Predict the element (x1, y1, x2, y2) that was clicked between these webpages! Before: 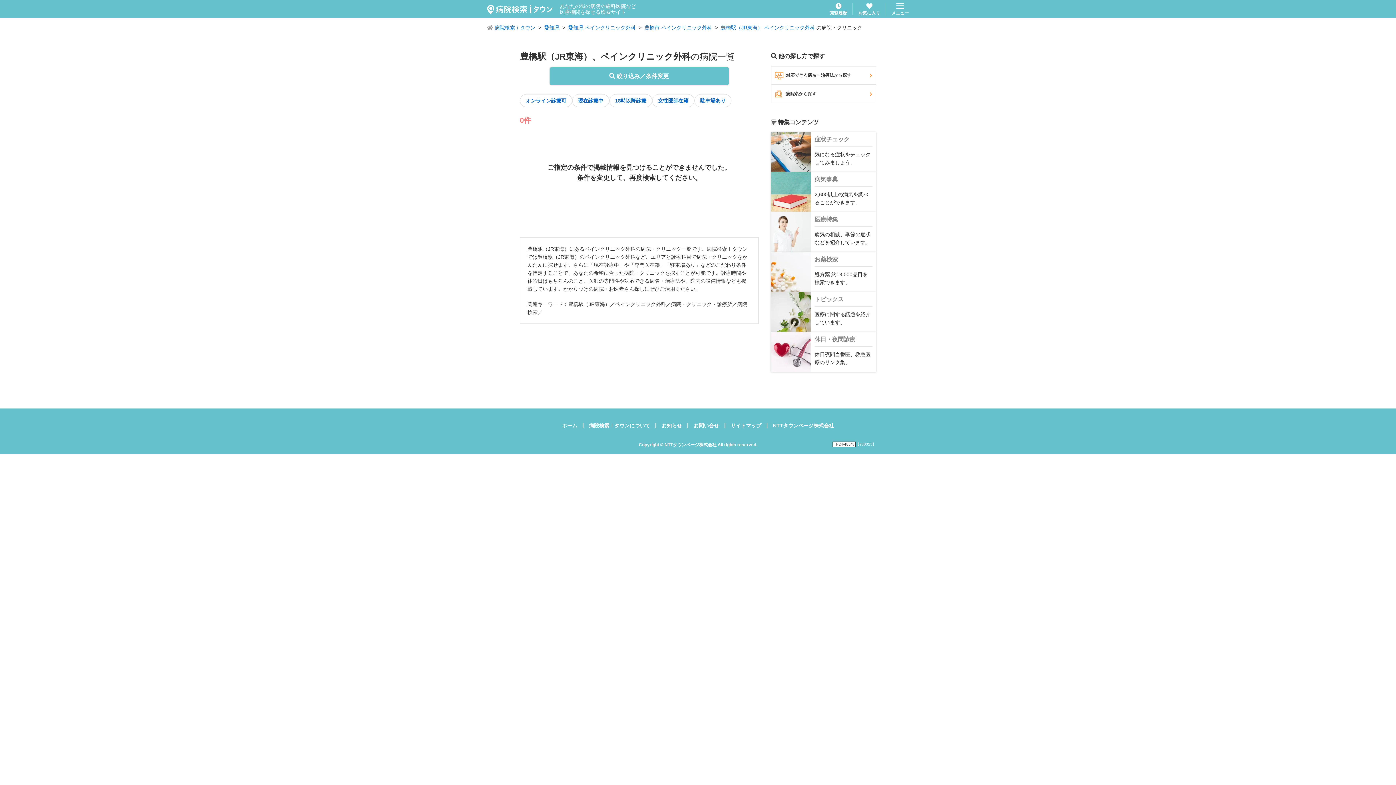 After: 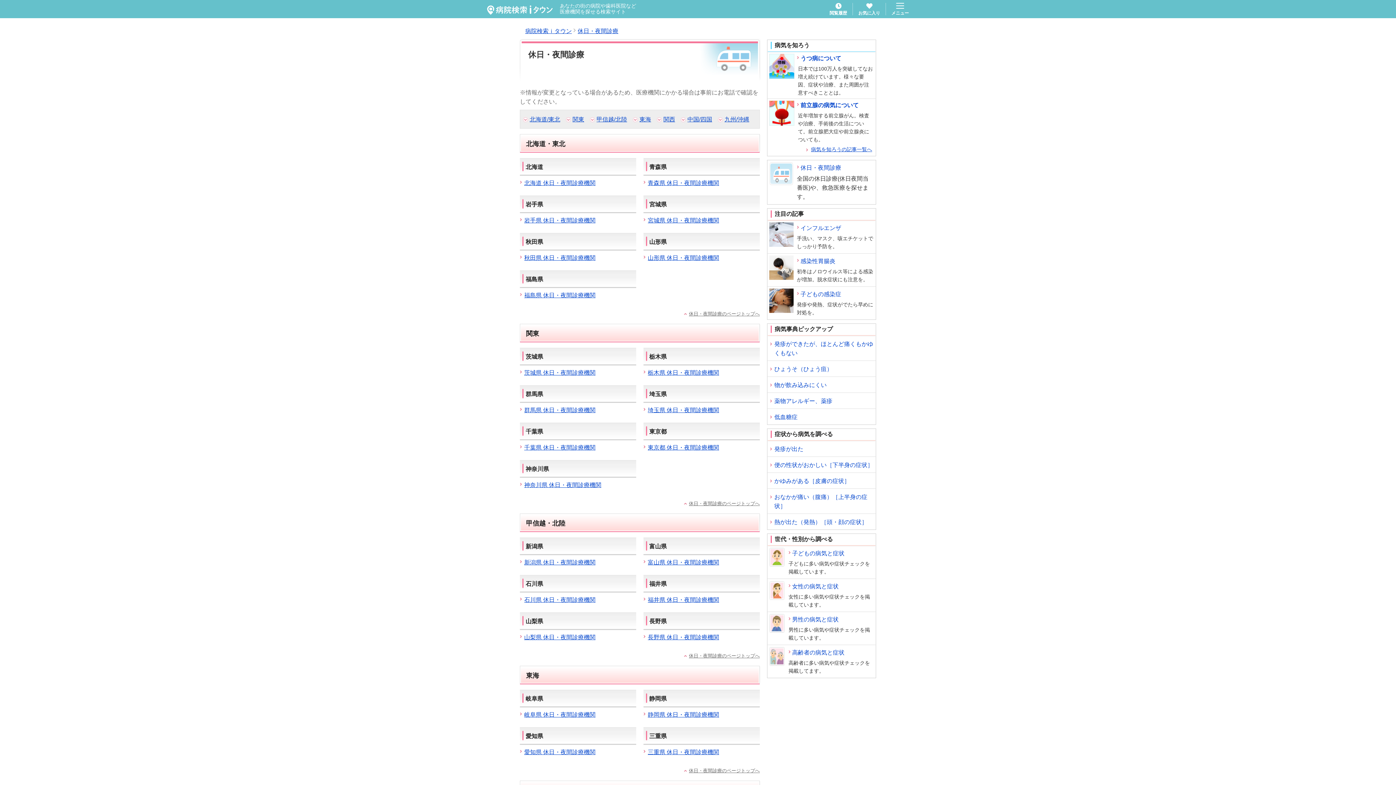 Action: bbox: (771, 332, 876, 372) label: 休日・夜間診療

休日夜間当番医、救急医療のリンク集。